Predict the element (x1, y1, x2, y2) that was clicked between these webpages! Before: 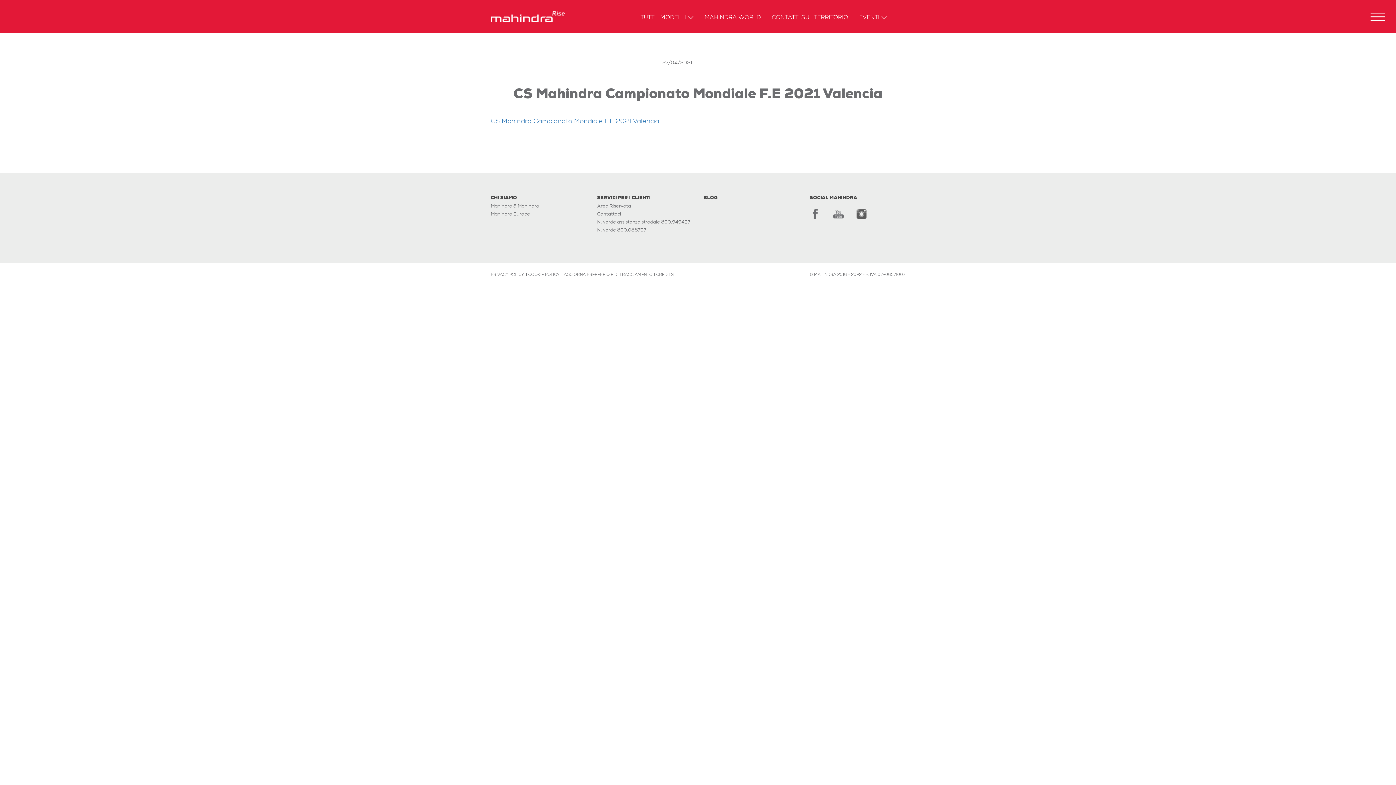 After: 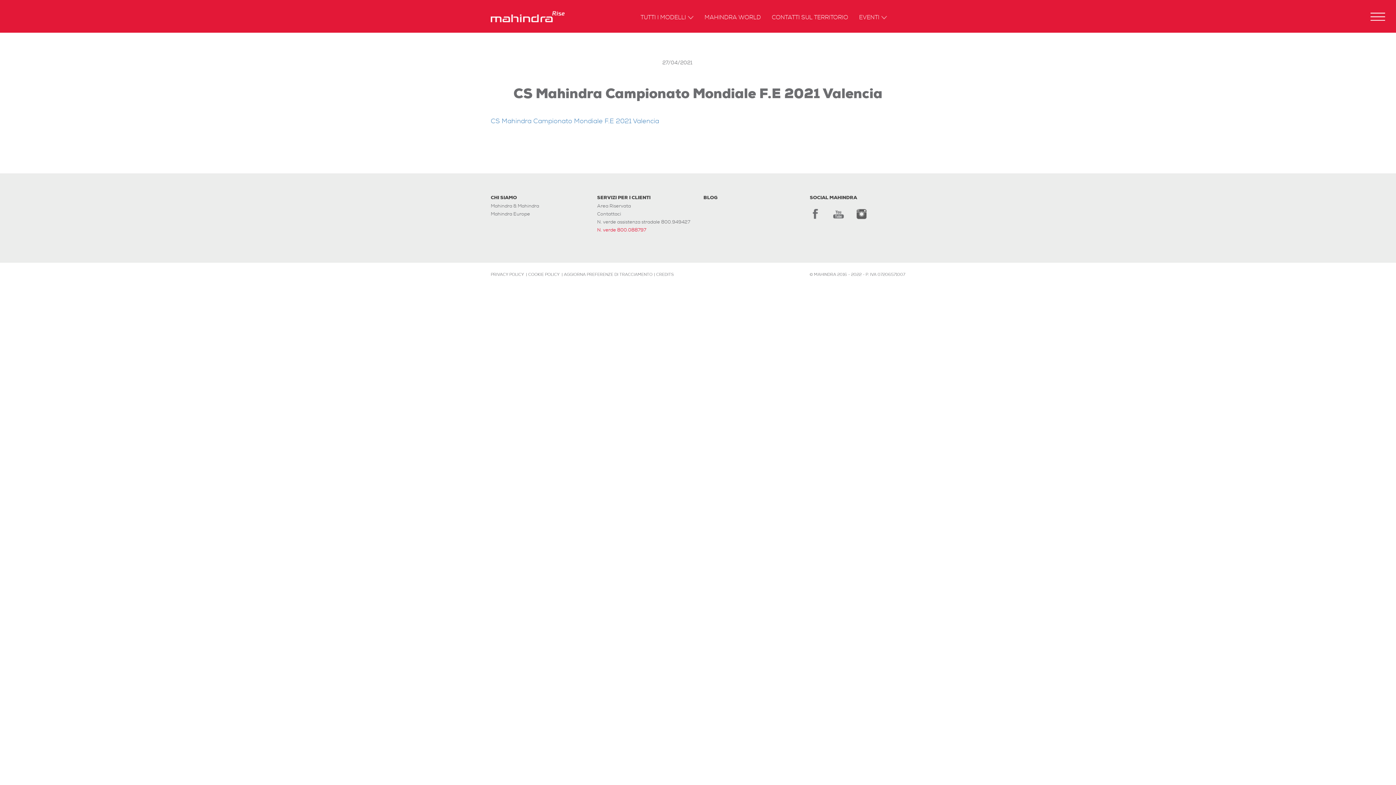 Action: label: N. verde 800.088797 bbox: (597, 226, 646, 233)